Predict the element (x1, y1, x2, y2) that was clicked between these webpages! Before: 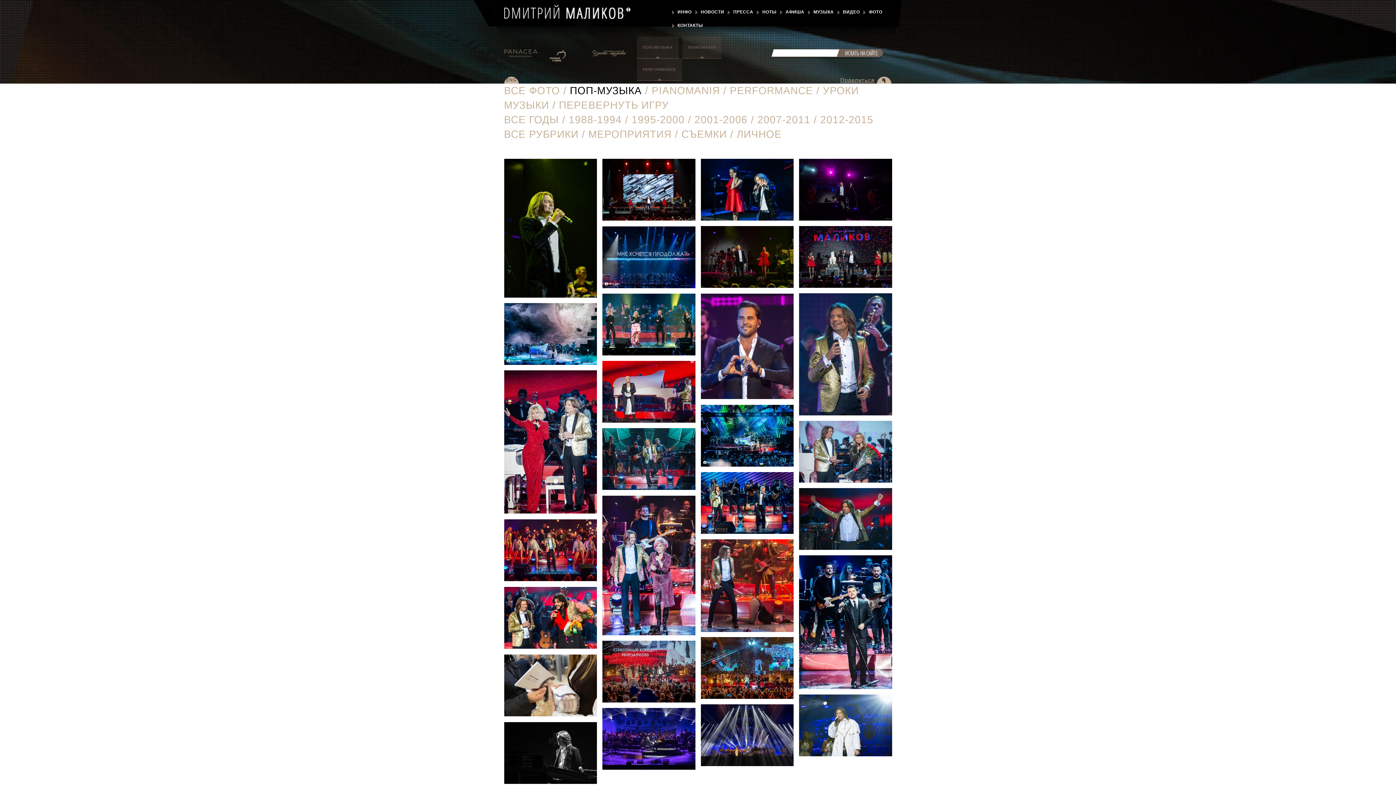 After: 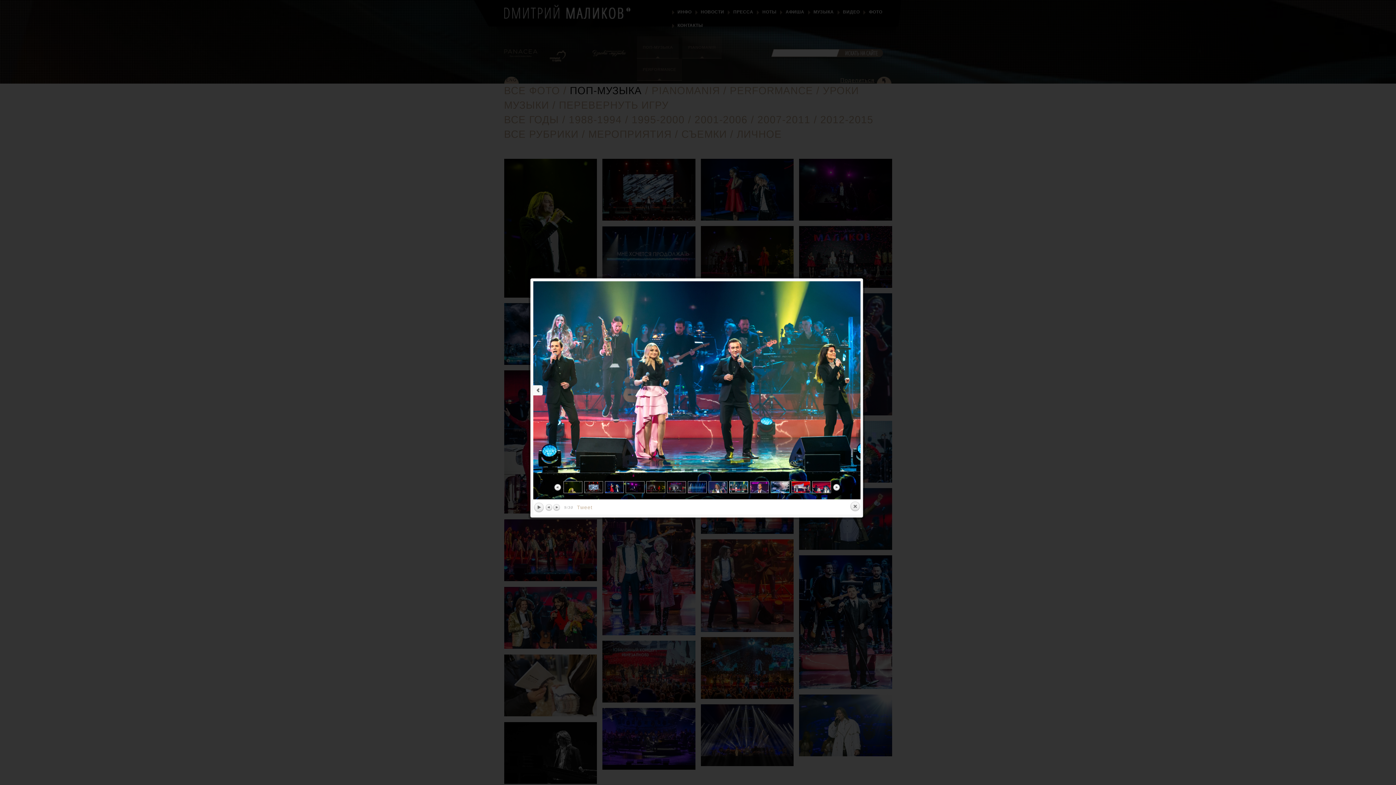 Action: bbox: (602, 321, 695, 327)